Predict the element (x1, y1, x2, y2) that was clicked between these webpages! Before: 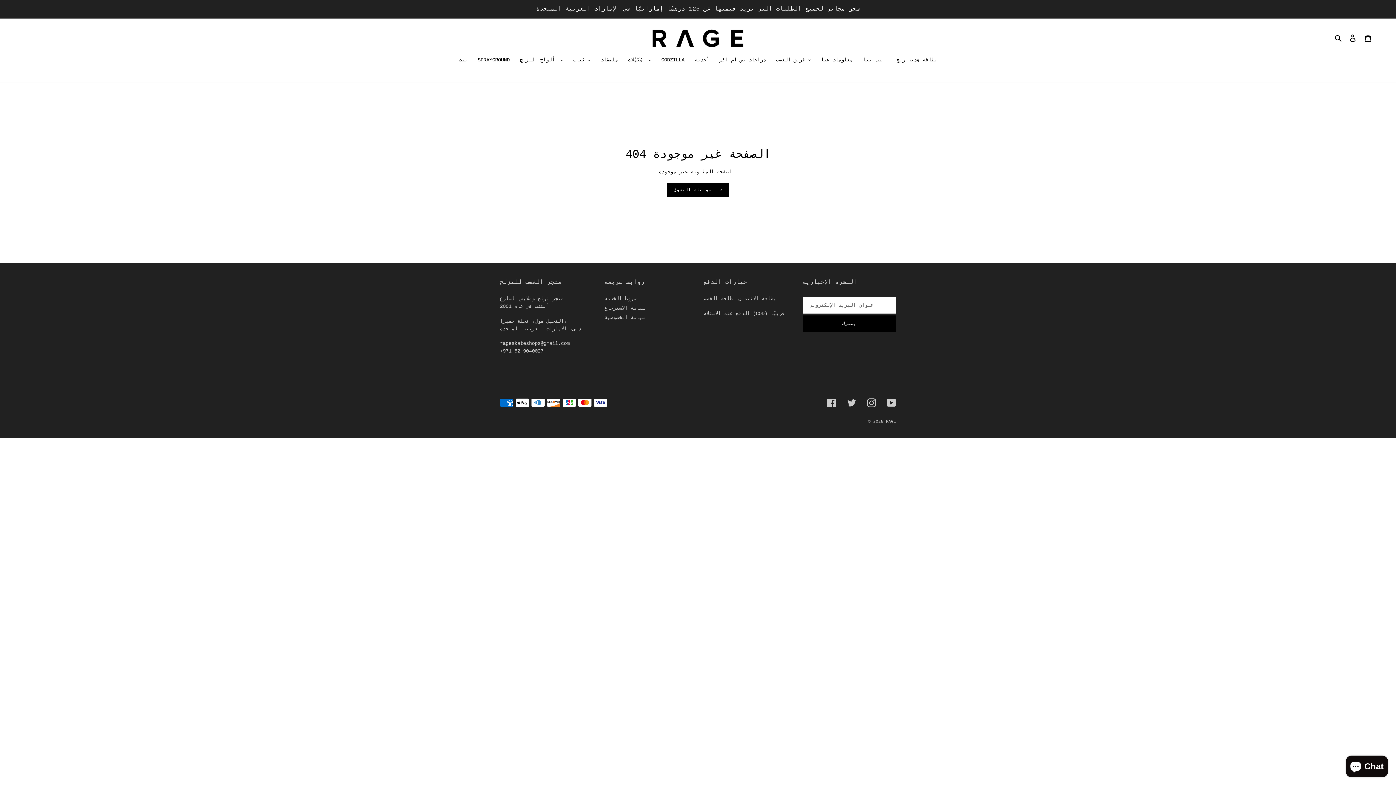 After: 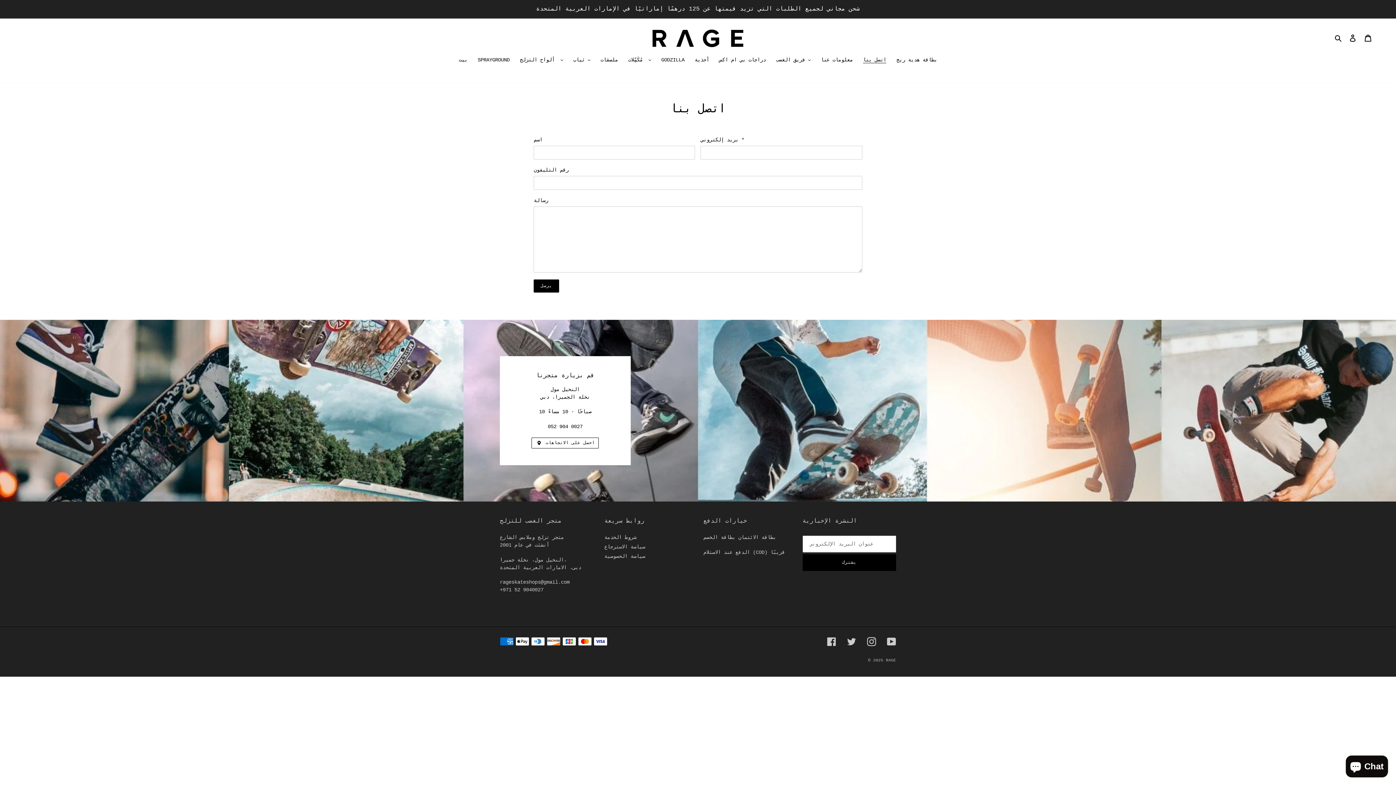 Action: label: اتصل بنا bbox: (859, 56, 890, 65)